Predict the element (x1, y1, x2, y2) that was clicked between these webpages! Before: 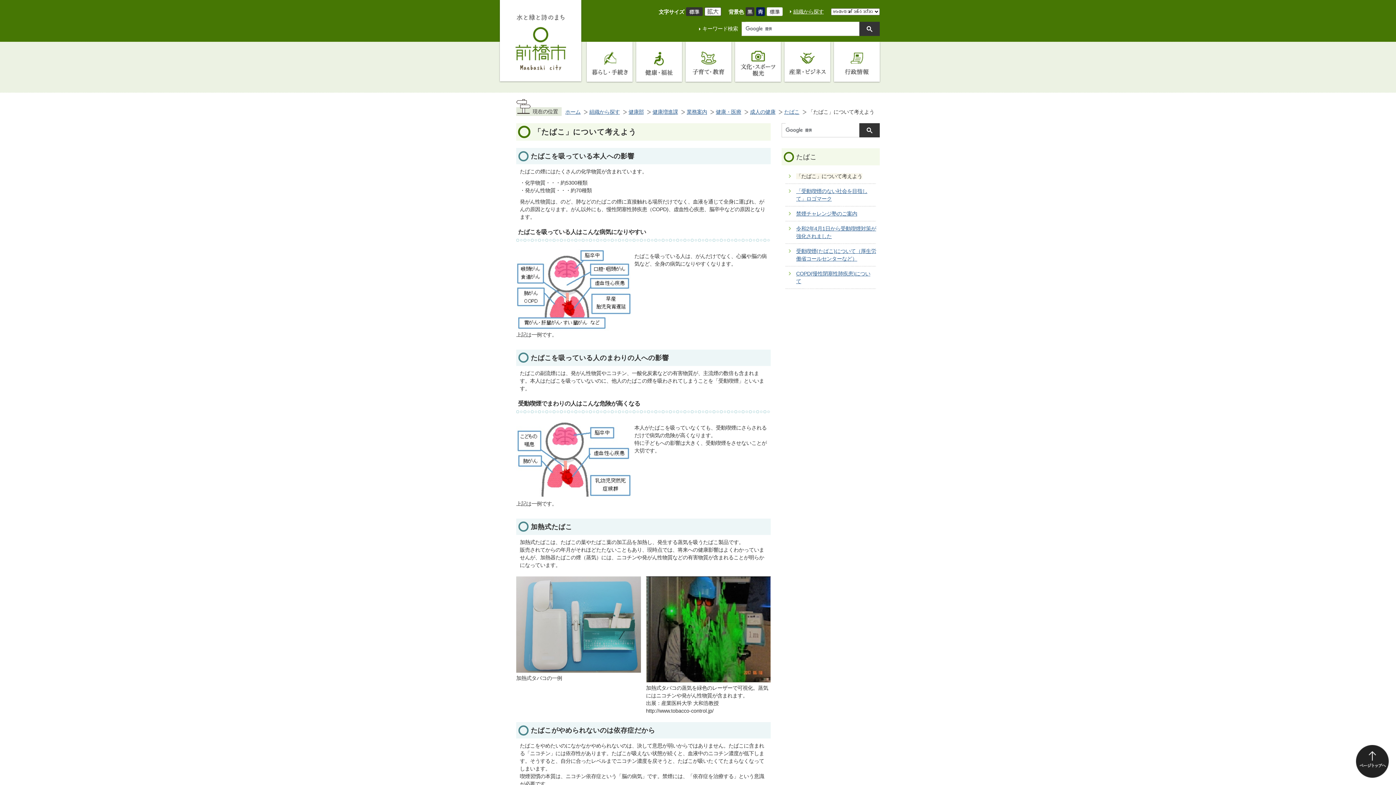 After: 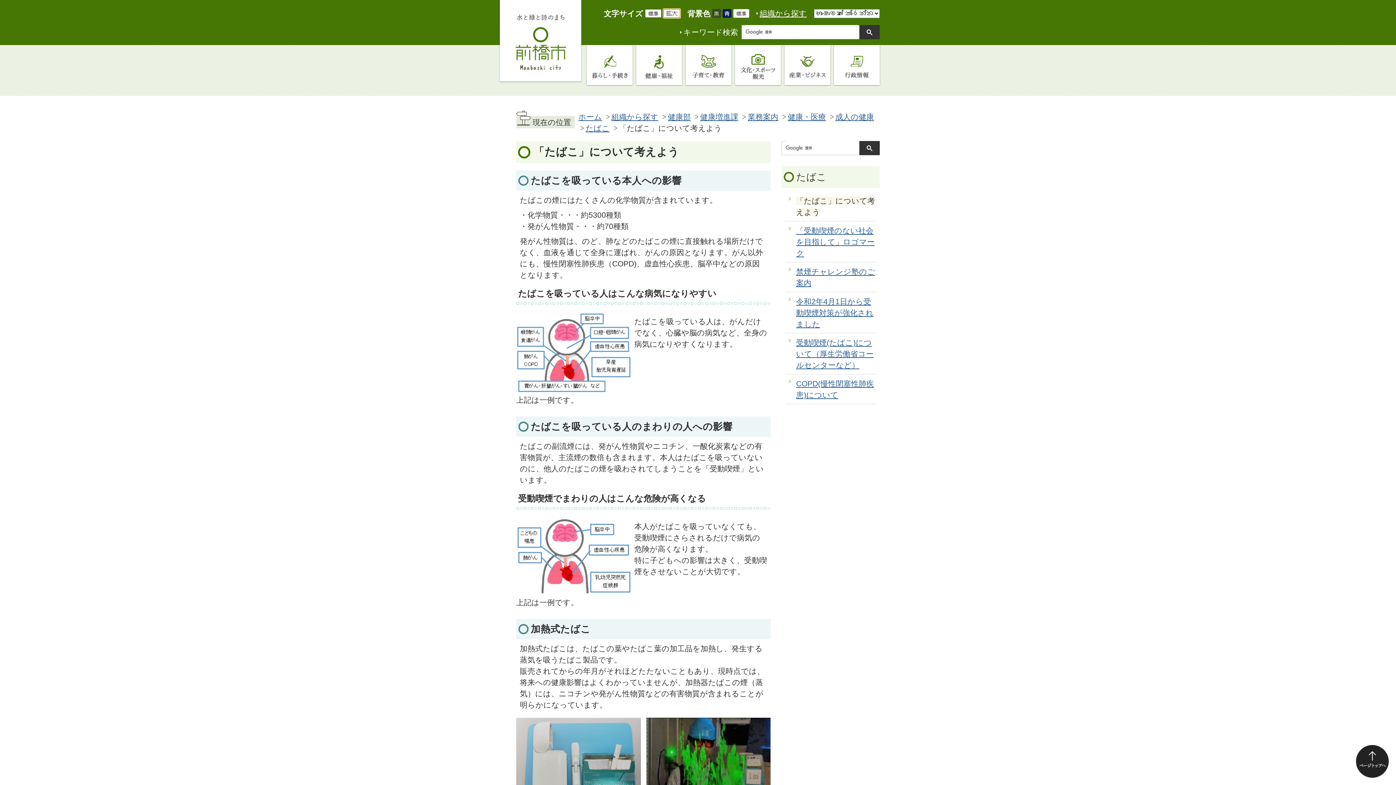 Action: bbox: (704, 7, 721, 16)